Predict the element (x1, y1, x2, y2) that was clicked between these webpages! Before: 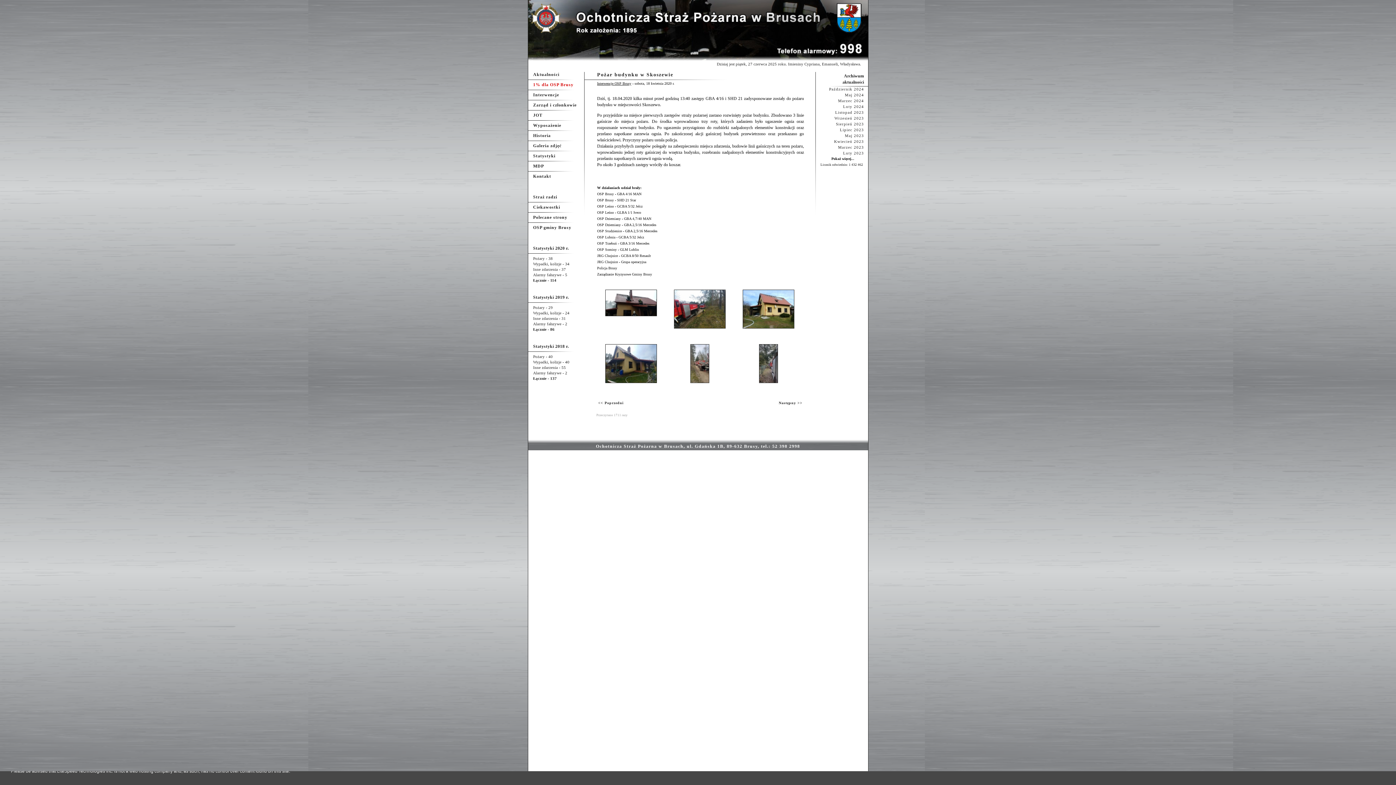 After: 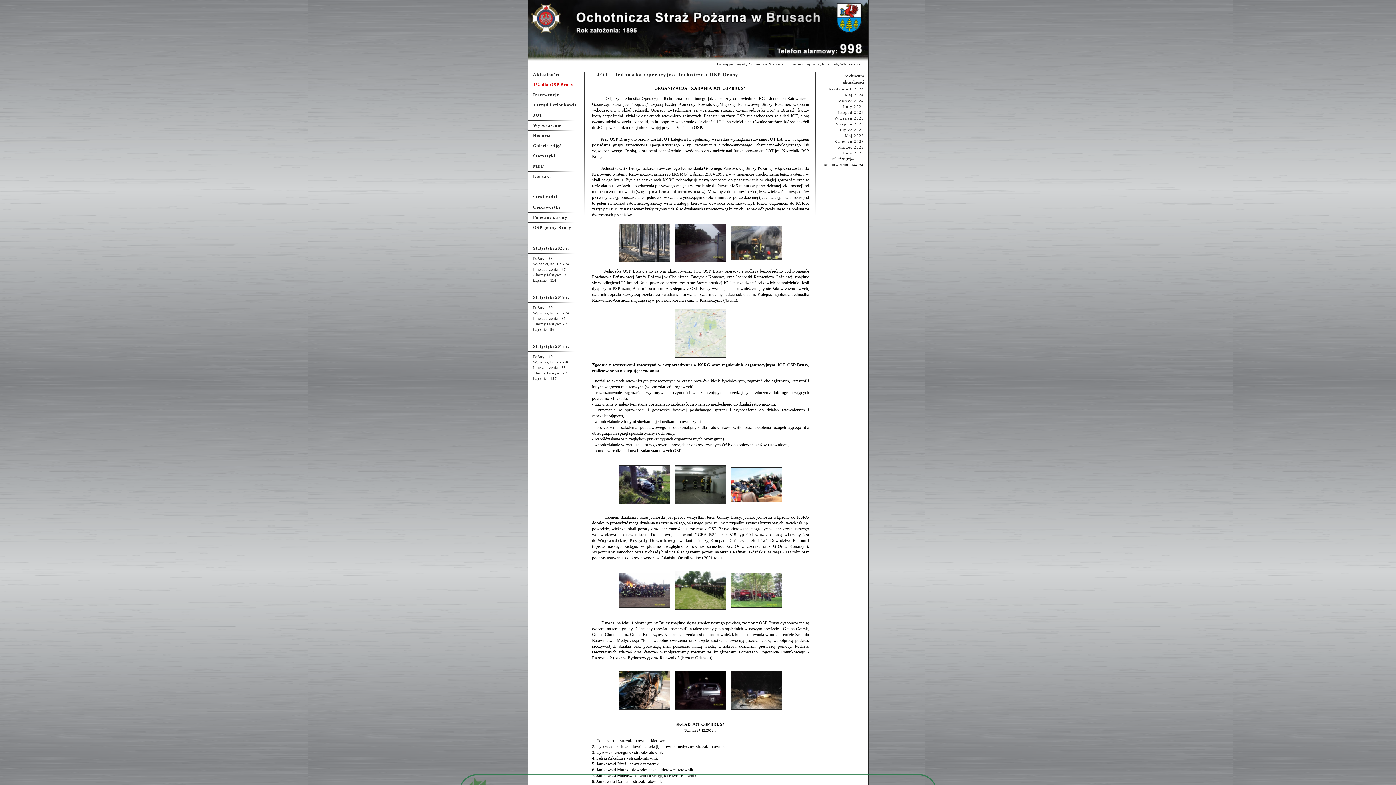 Action: bbox: (533, 112, 542, 120) label: JOT